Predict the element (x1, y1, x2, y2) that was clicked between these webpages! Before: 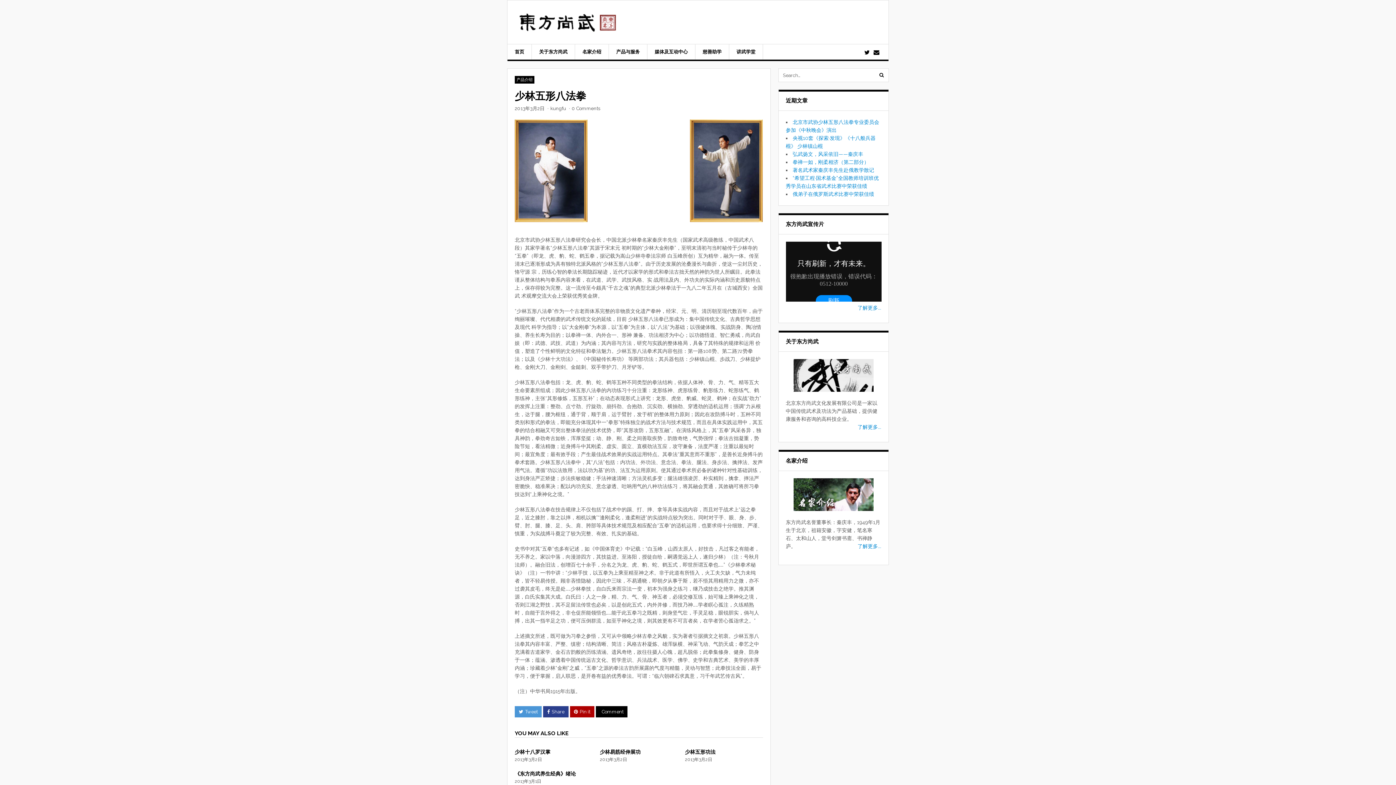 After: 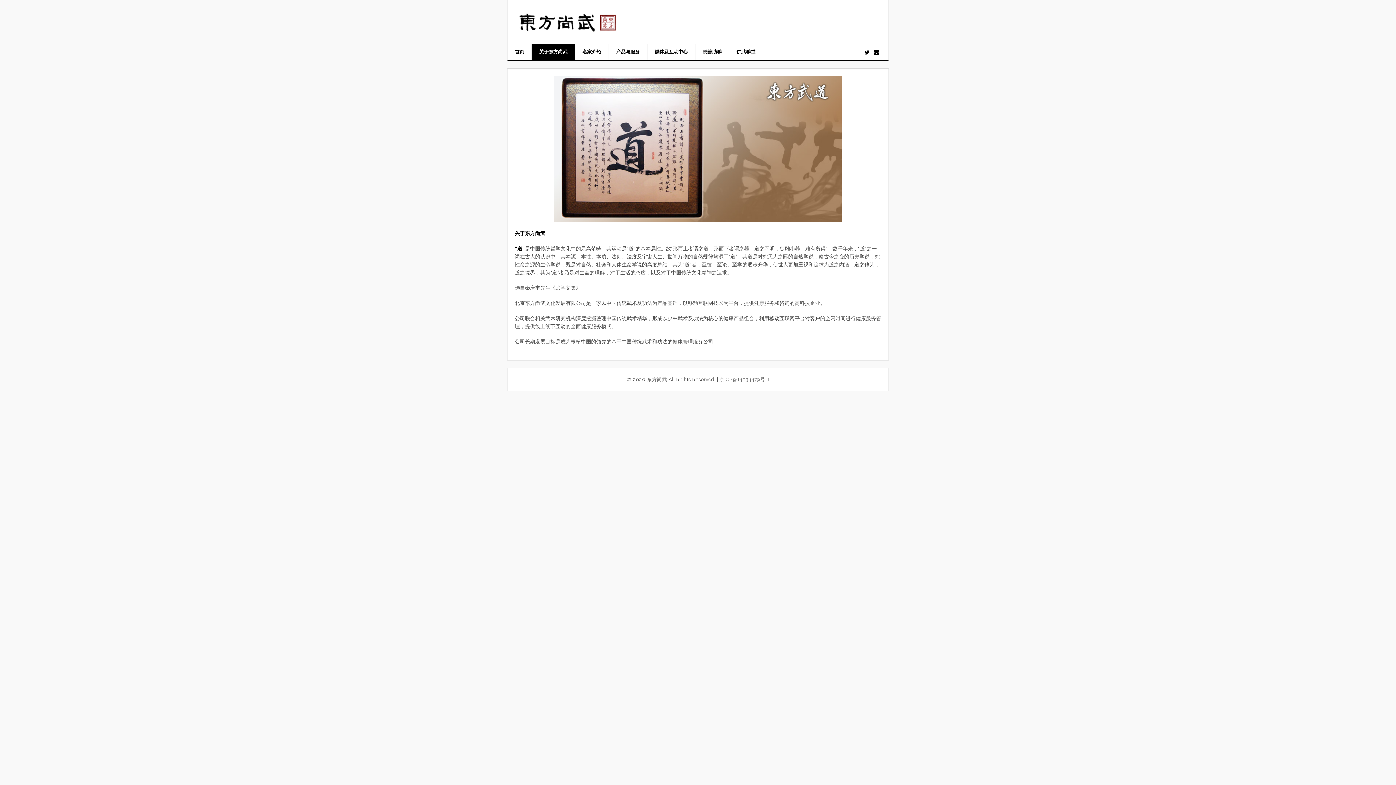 Action: bbox: (532, 44, 575, 59) label: 关于东方尚武